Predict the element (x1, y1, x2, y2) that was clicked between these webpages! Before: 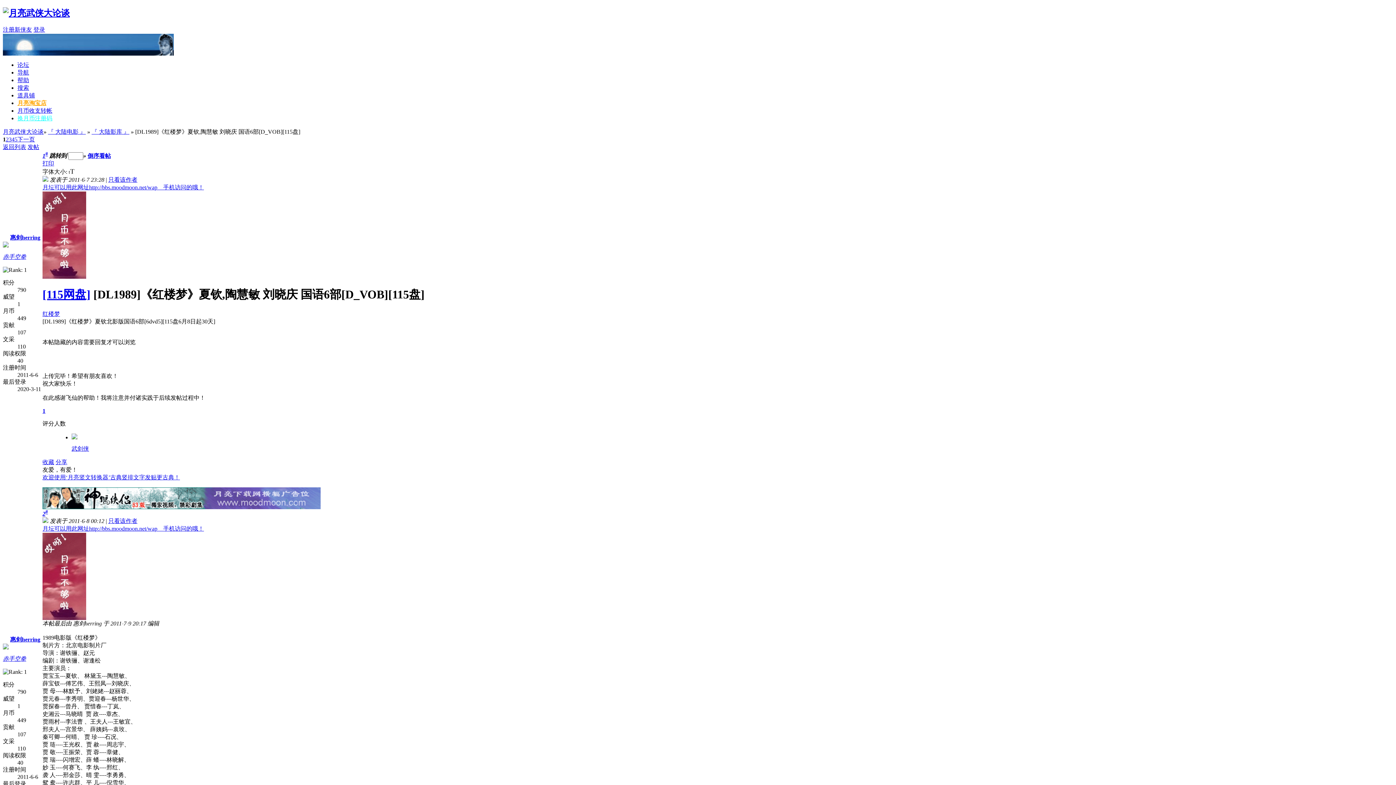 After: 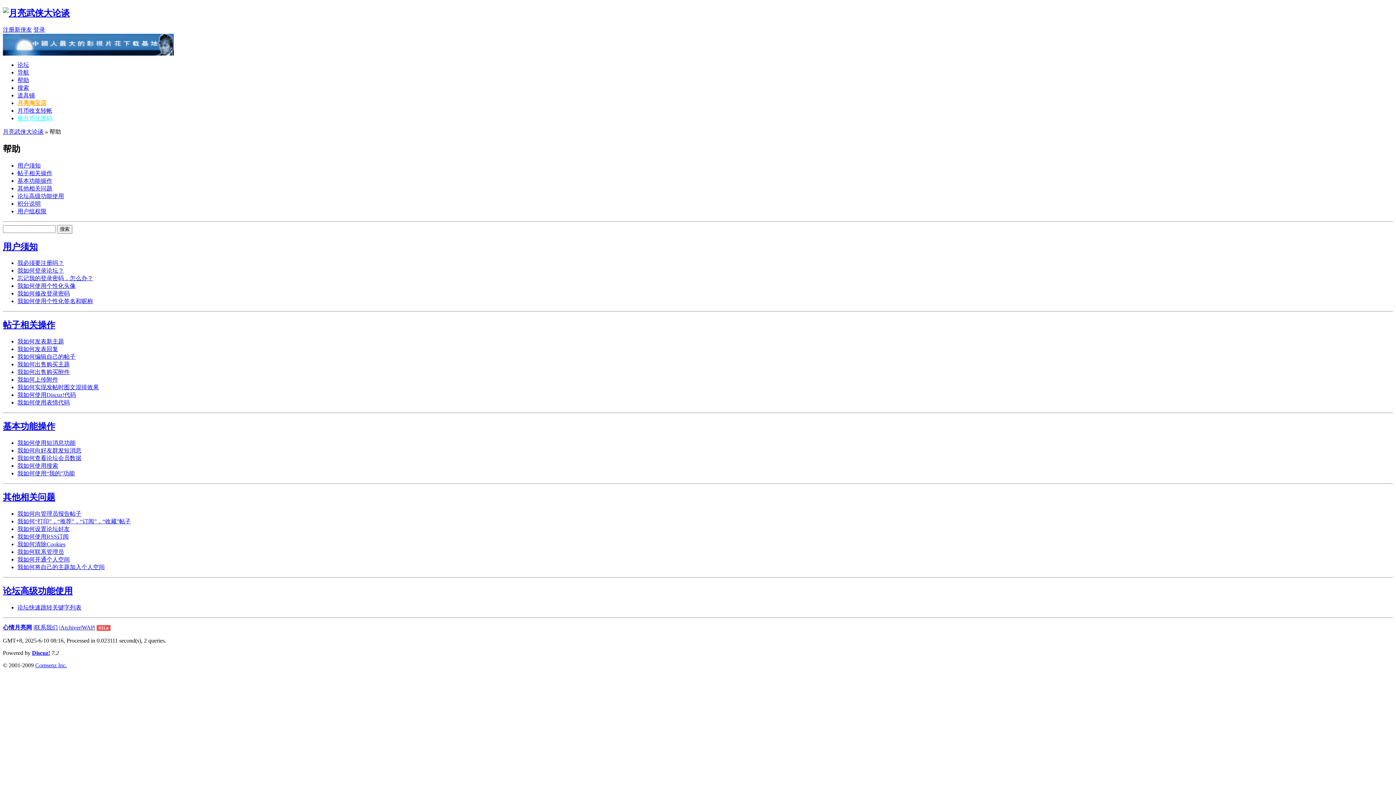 Action: bbox: (17, 77, 29, 83) label: 帮助